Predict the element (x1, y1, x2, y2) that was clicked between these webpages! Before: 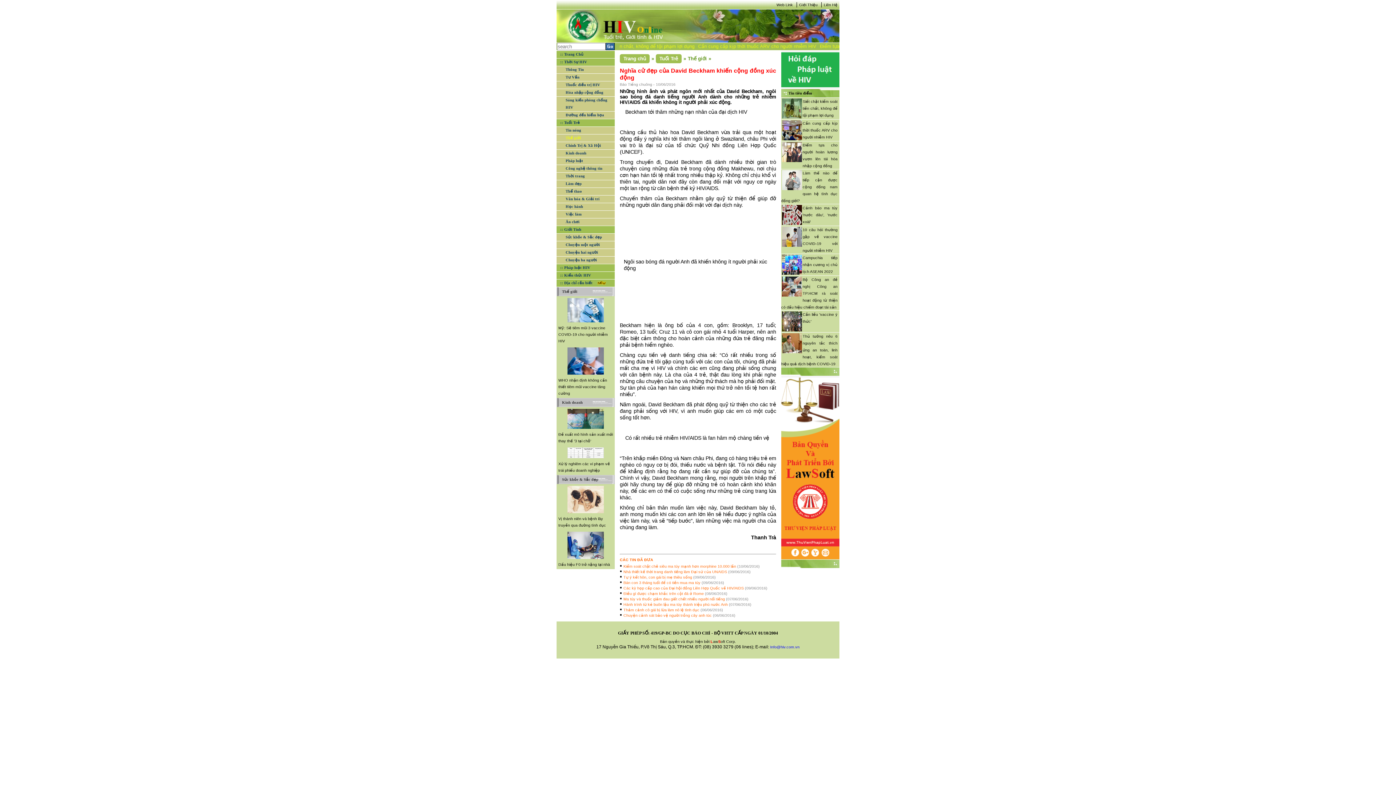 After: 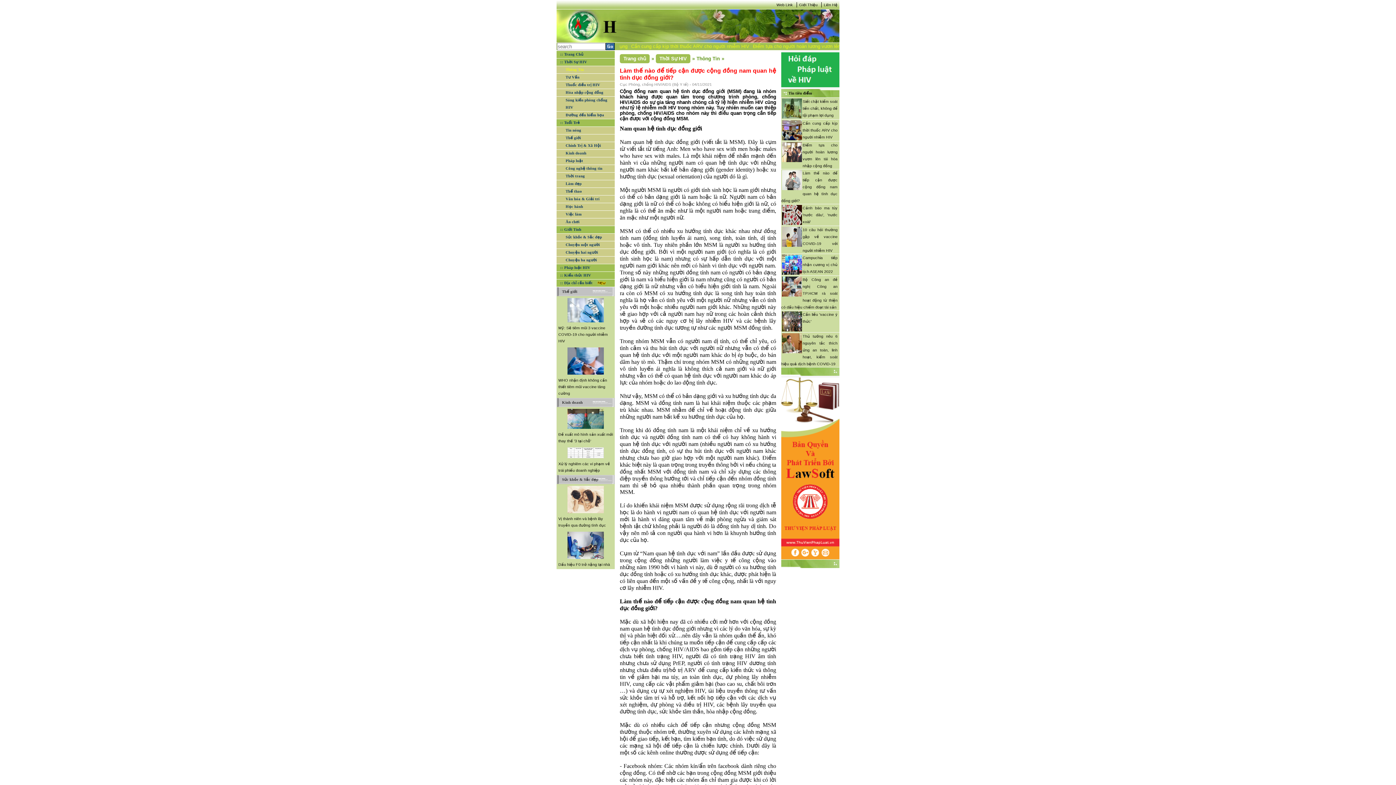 Action: label: Làm thế nào để tiếp cận được cộng đồng nam quan hệ tình dục đồng giới? bbox: (781, 170, 837, 202)